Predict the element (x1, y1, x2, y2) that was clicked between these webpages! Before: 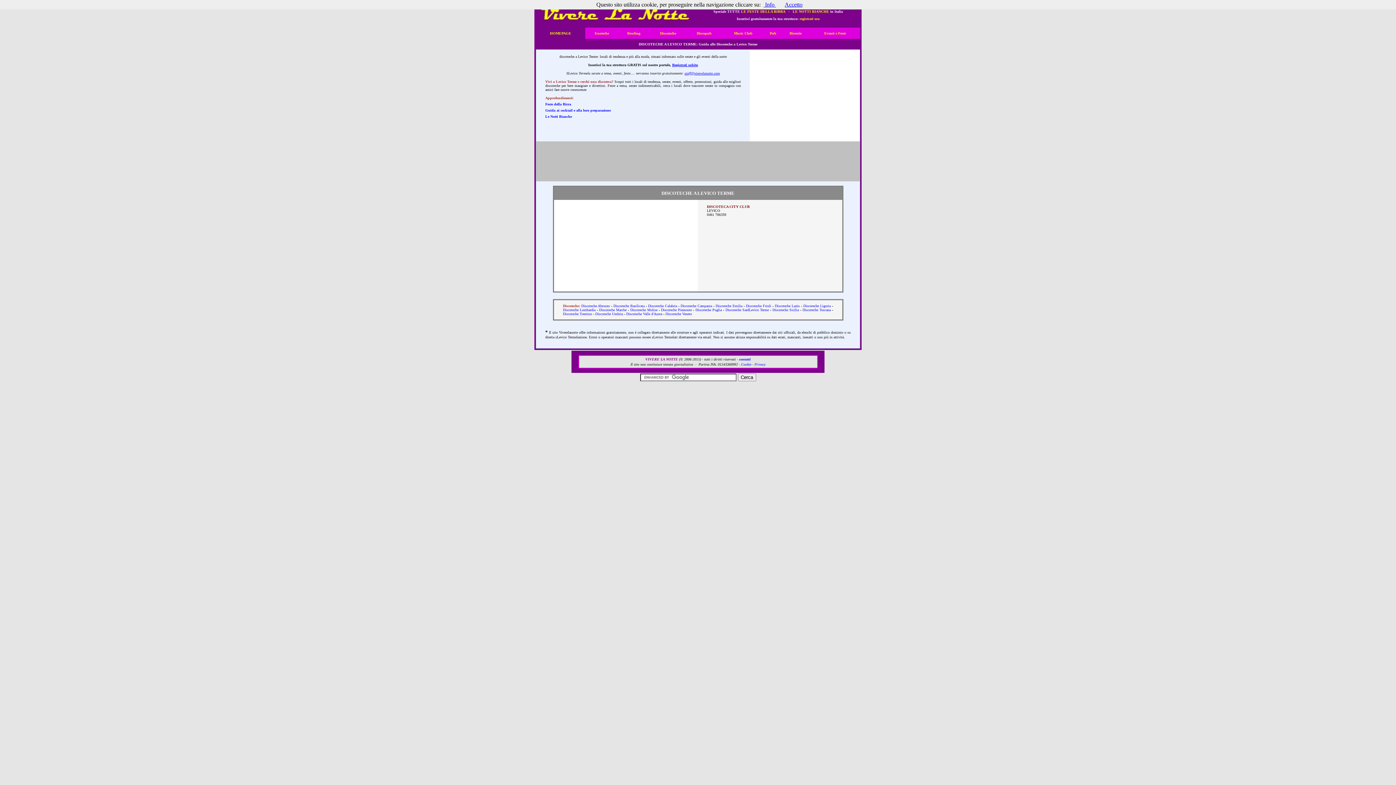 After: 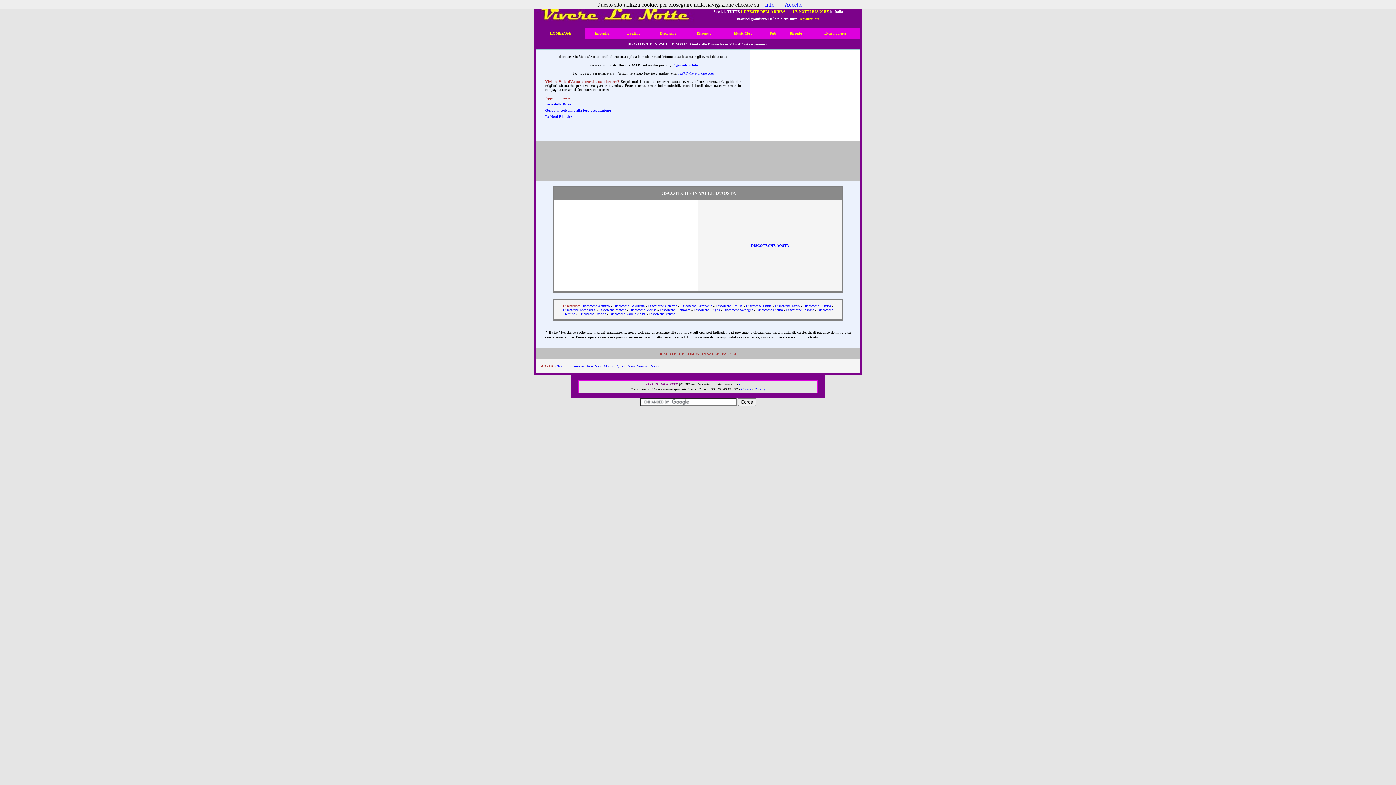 Action: label: Discoteche Valle d'Aosta bbox: (626, 312, 662, 316)